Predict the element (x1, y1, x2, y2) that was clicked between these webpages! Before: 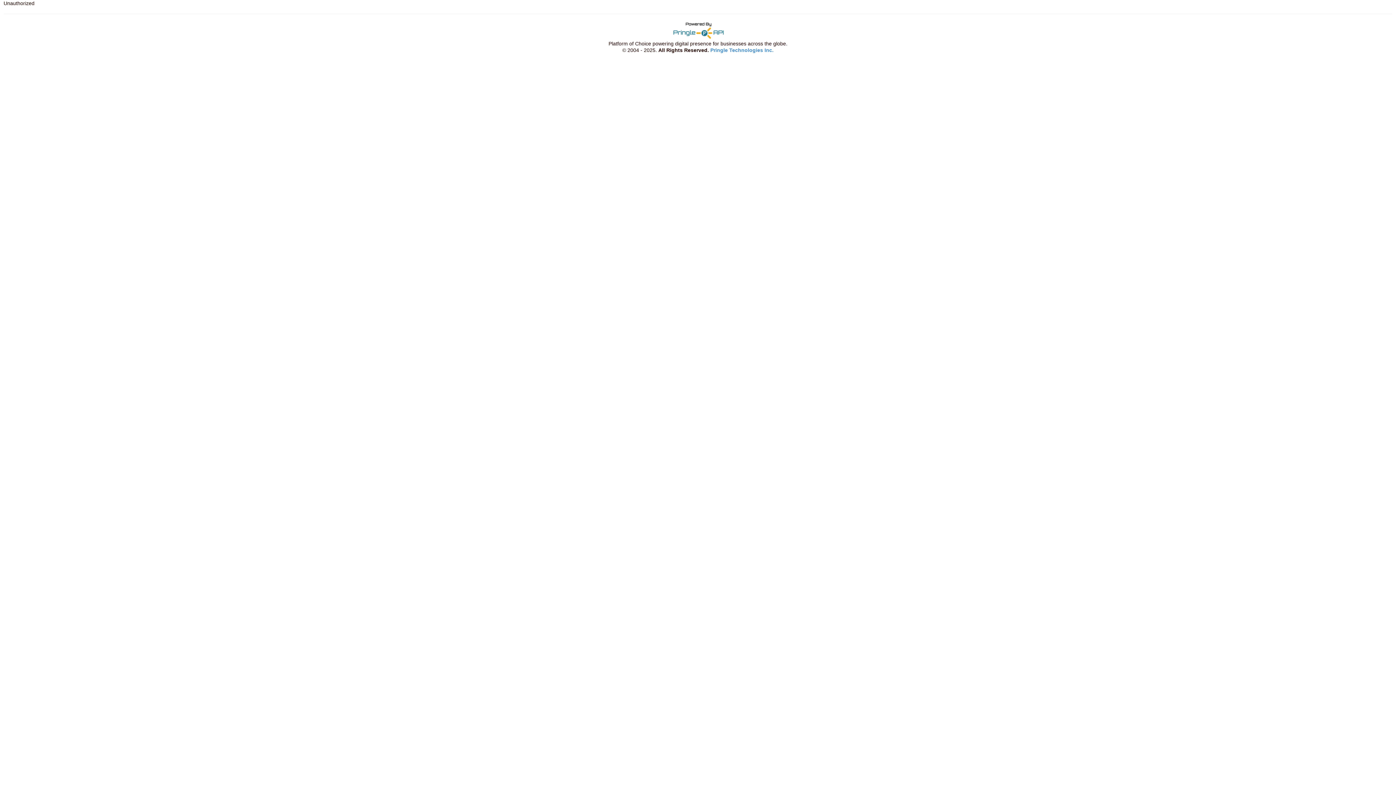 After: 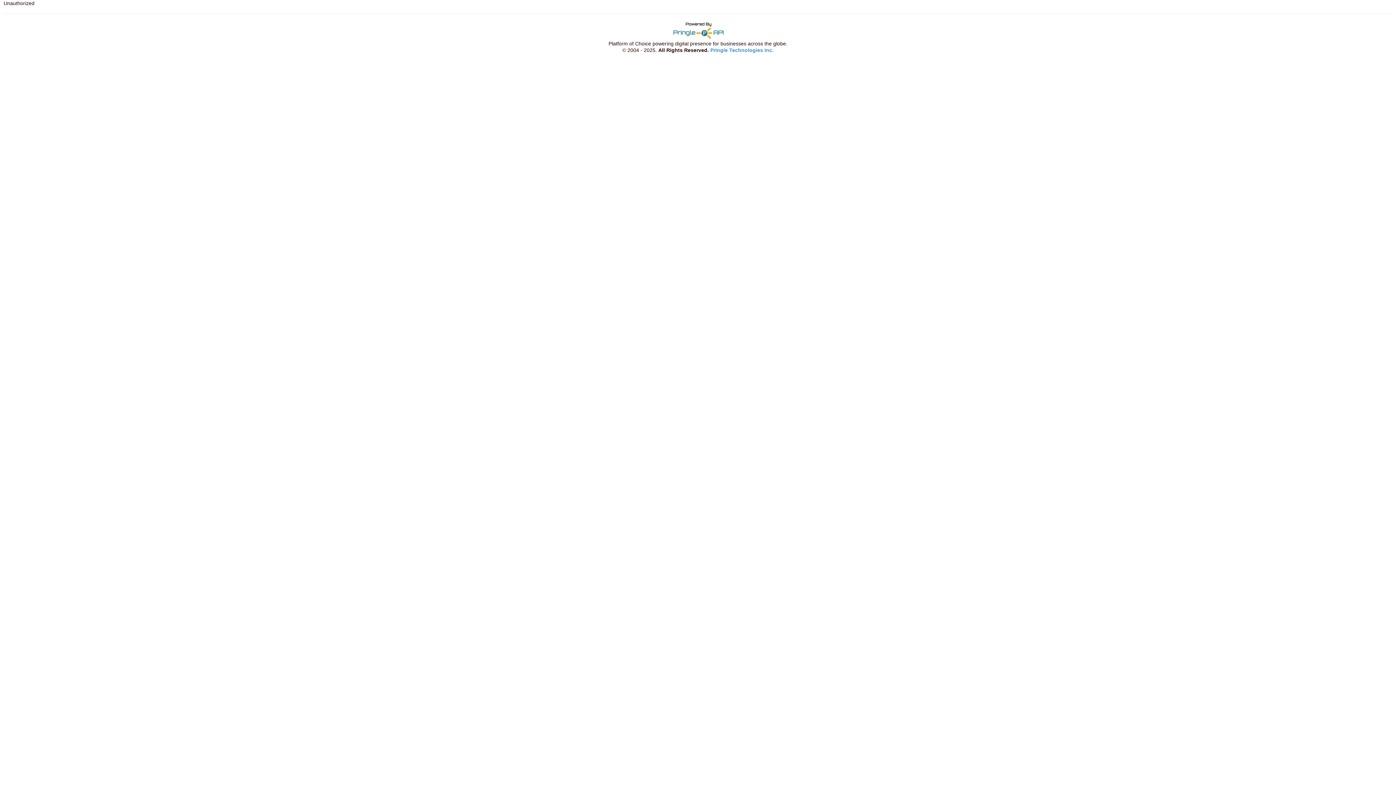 Action: bbox: (670, 27, 725, 33)